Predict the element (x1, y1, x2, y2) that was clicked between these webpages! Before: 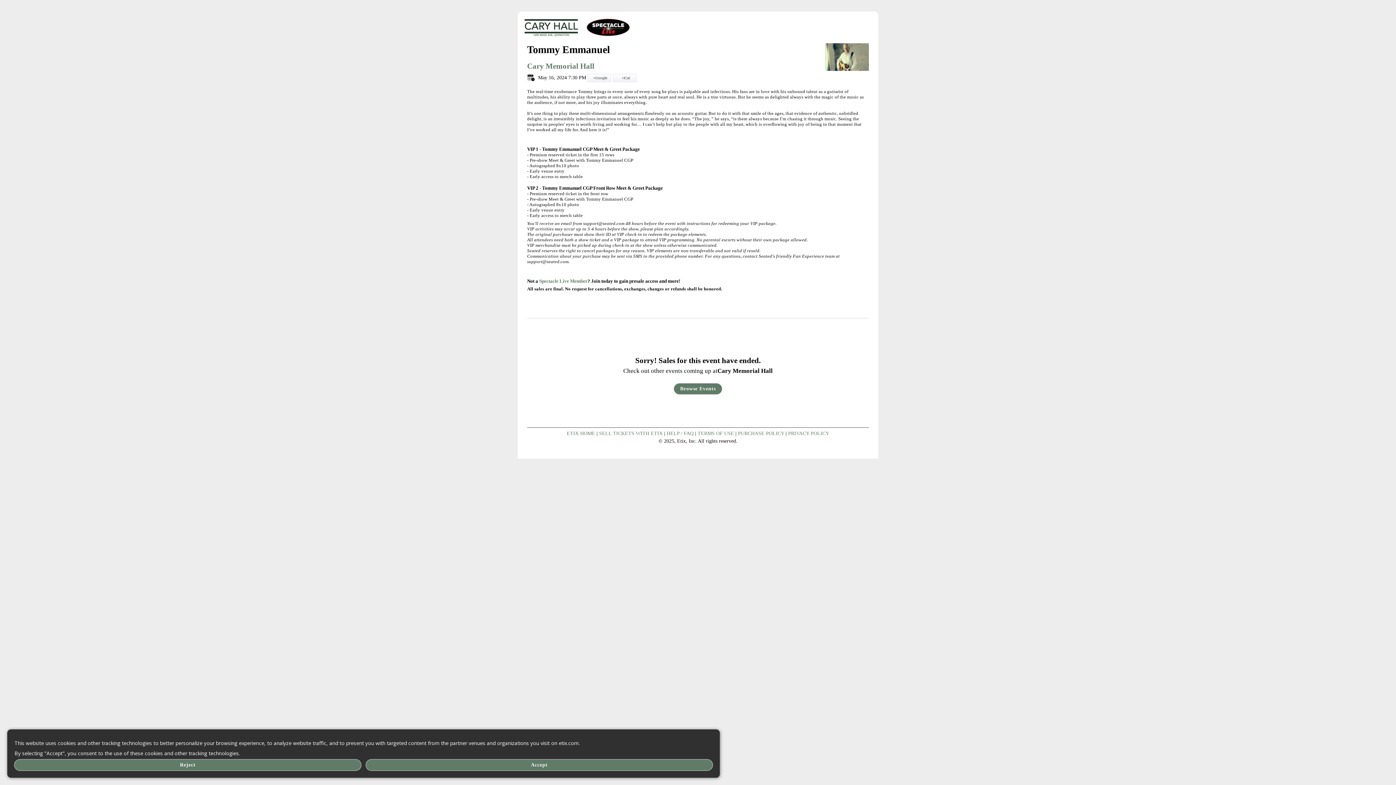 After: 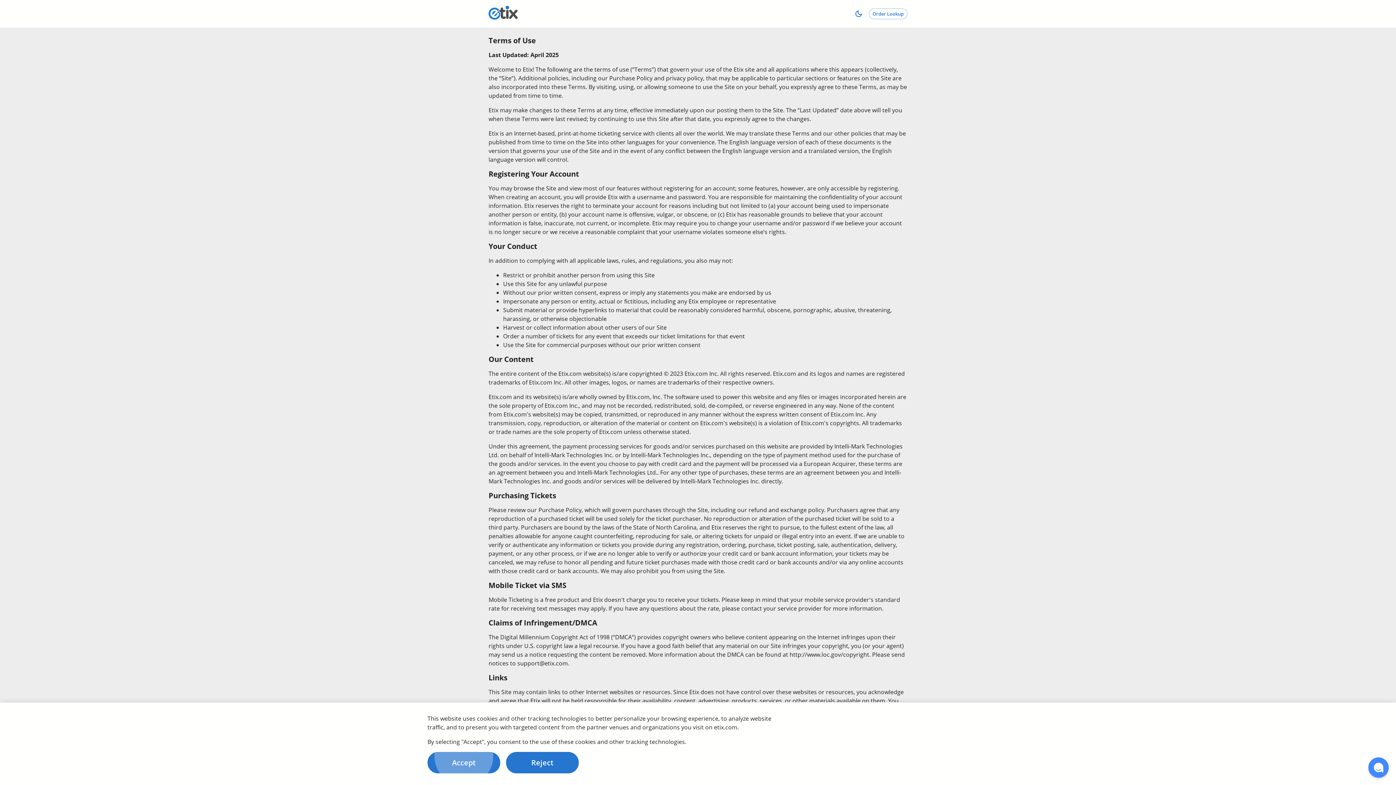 Action: bbox: (695, 404, 733, 410) label: TERMS OF USE